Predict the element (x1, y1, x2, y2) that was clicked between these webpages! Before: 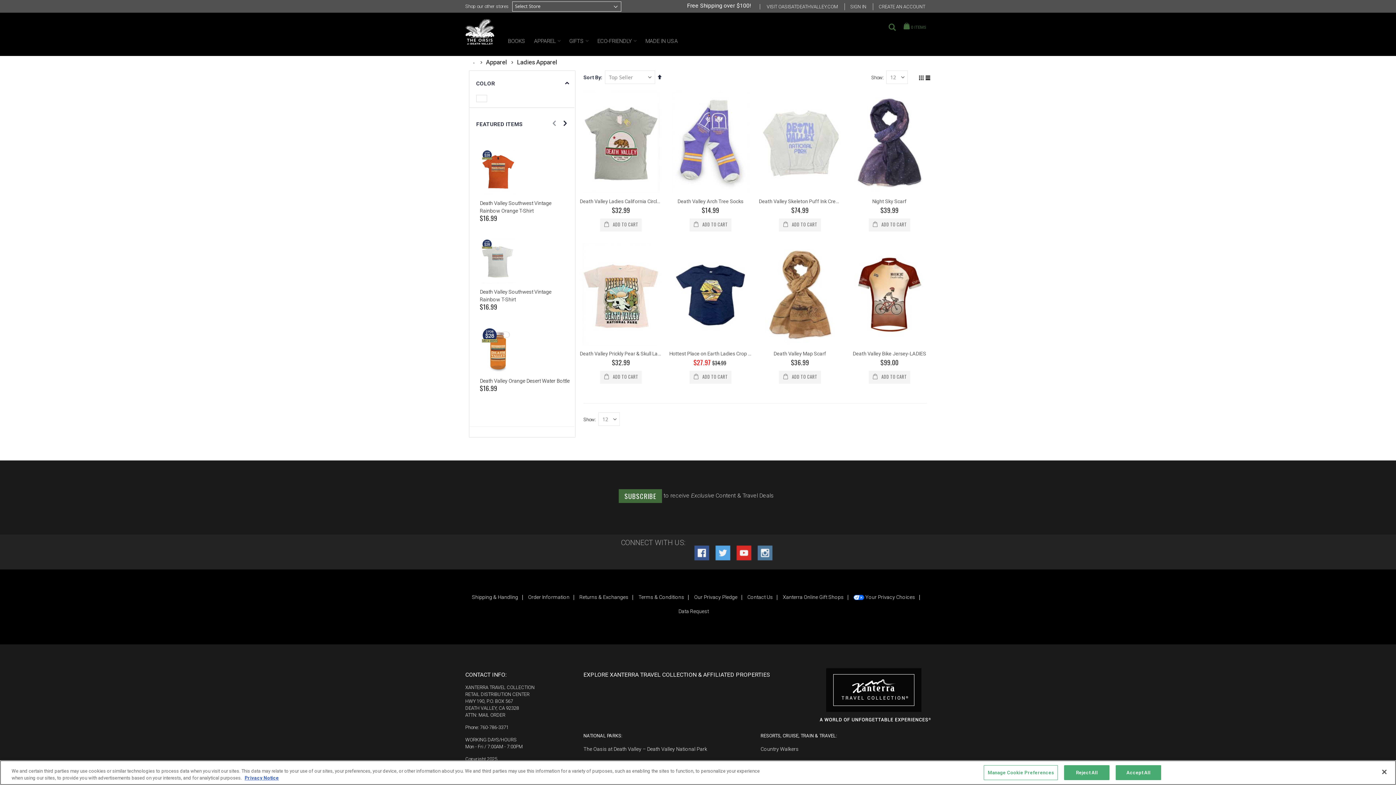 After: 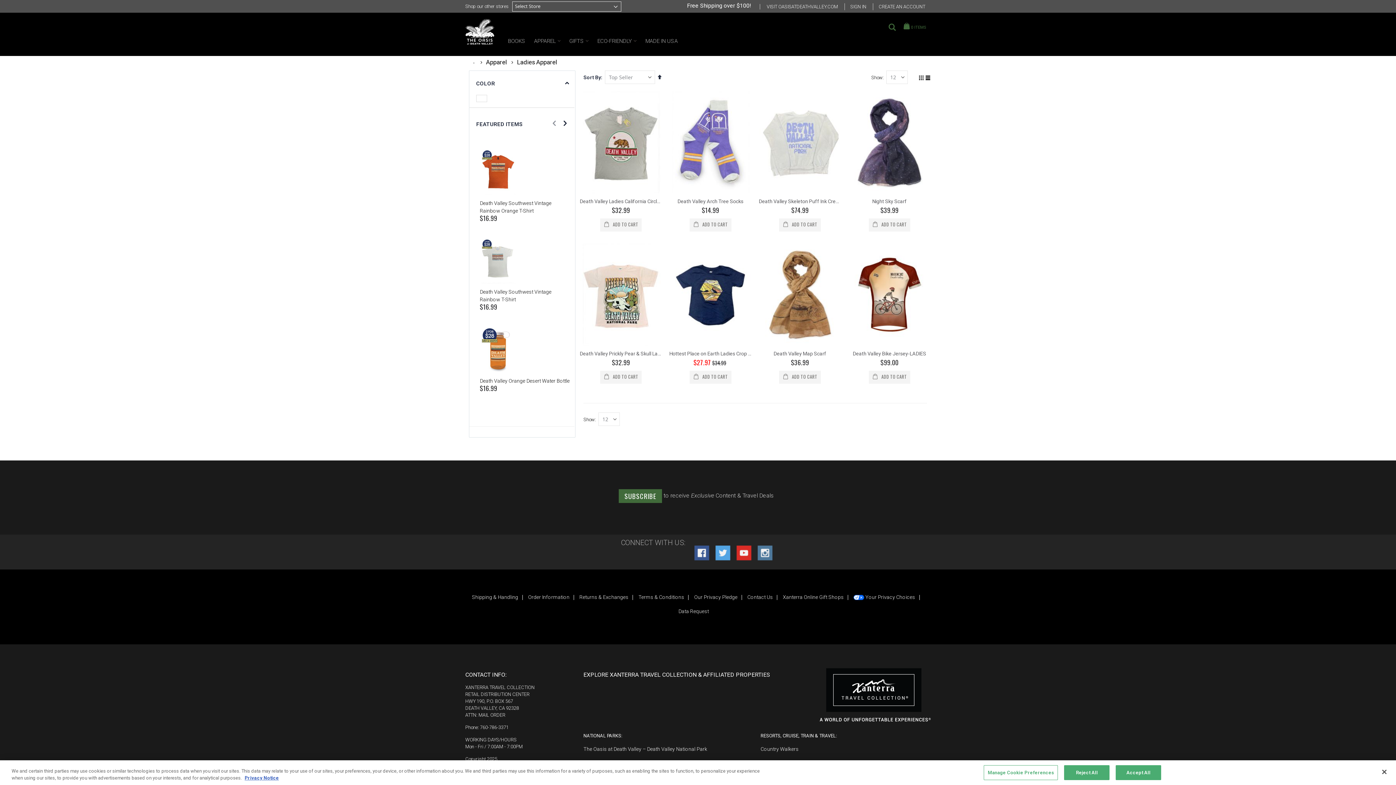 Action: bbox: (691, 550, 711, 555)